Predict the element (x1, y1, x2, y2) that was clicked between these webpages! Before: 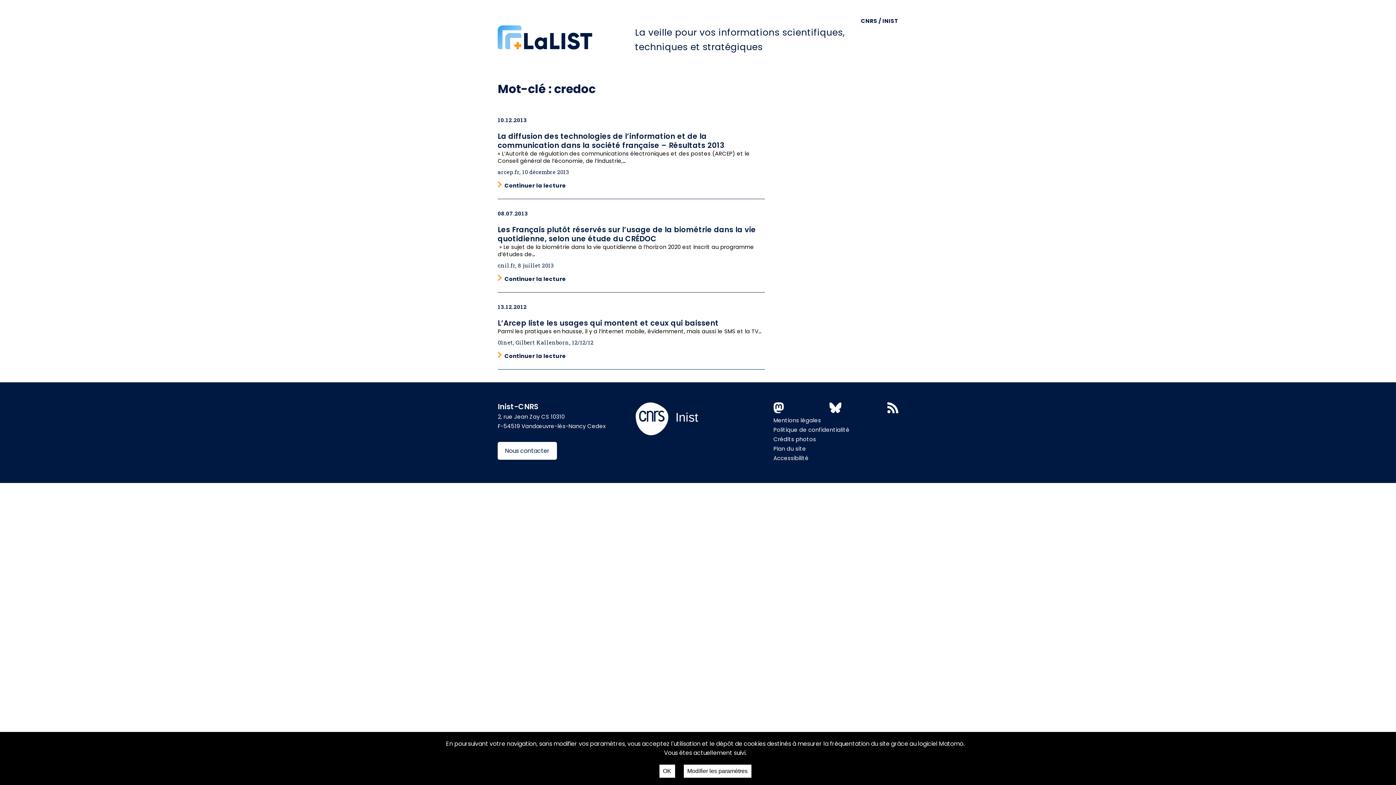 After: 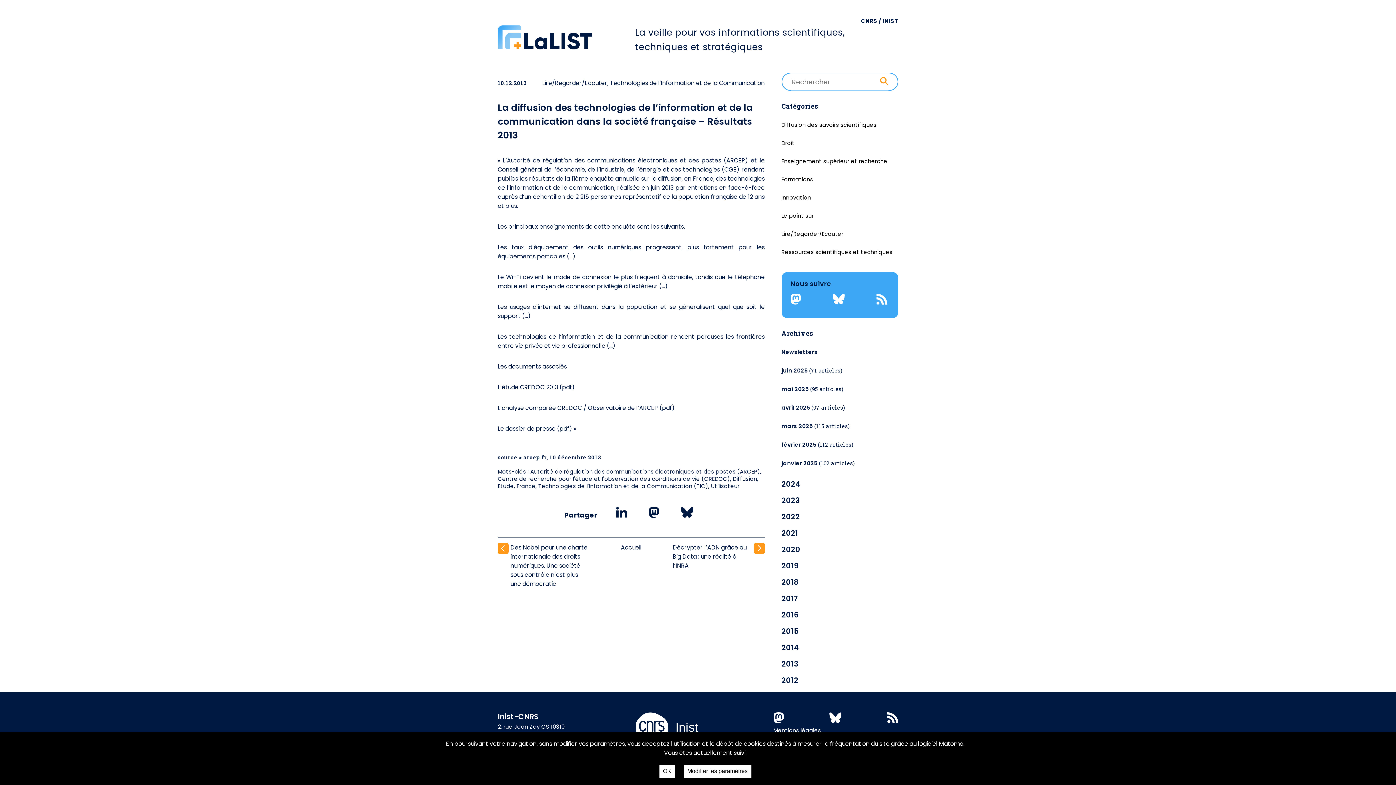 Action: label: 10.12.2013

La diffusion des technologies de l’information et de la communication dans la société française – Résultats 2013 bbox: (497, 115, 764, 150)